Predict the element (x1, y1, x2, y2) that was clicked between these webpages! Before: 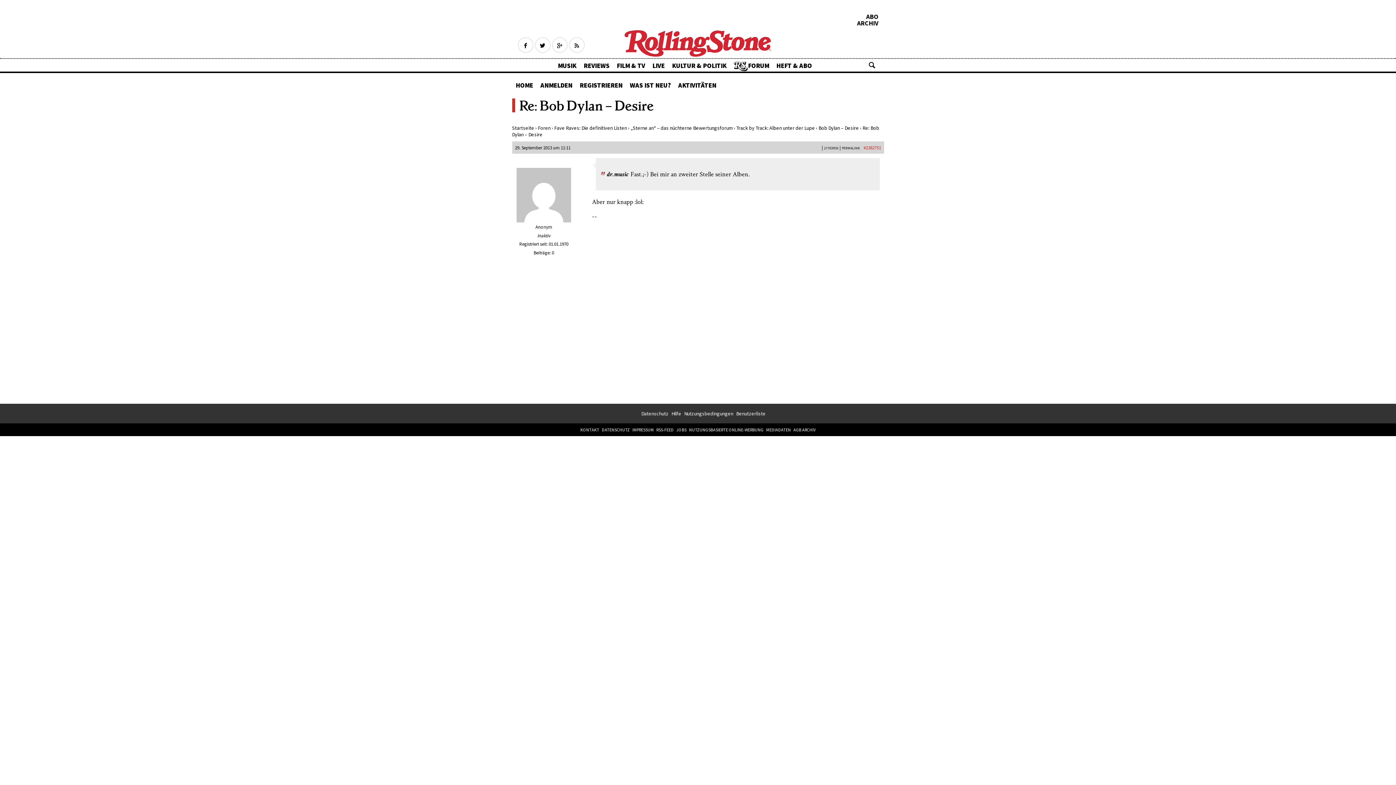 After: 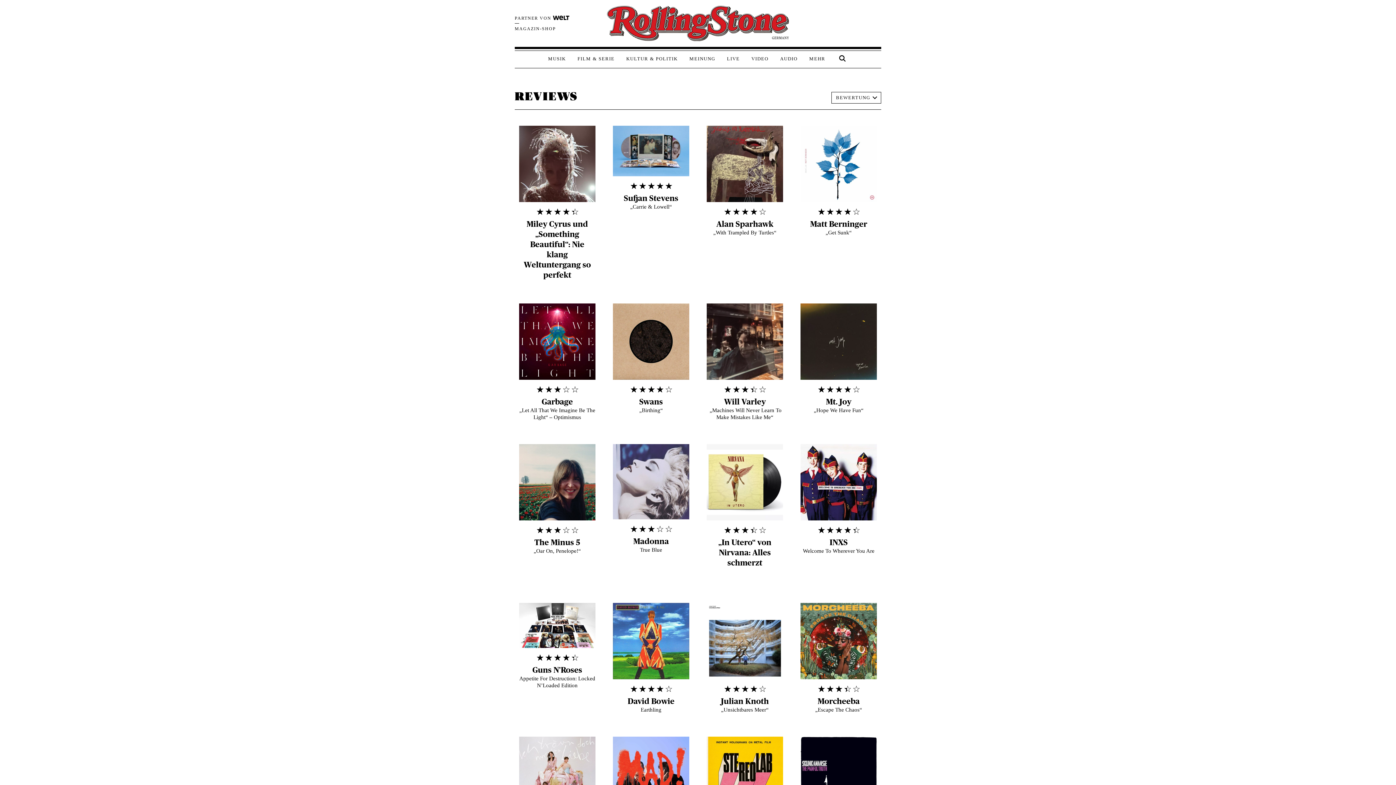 Action: label: REVIEWS bbox: (580, 58, 613, 71)